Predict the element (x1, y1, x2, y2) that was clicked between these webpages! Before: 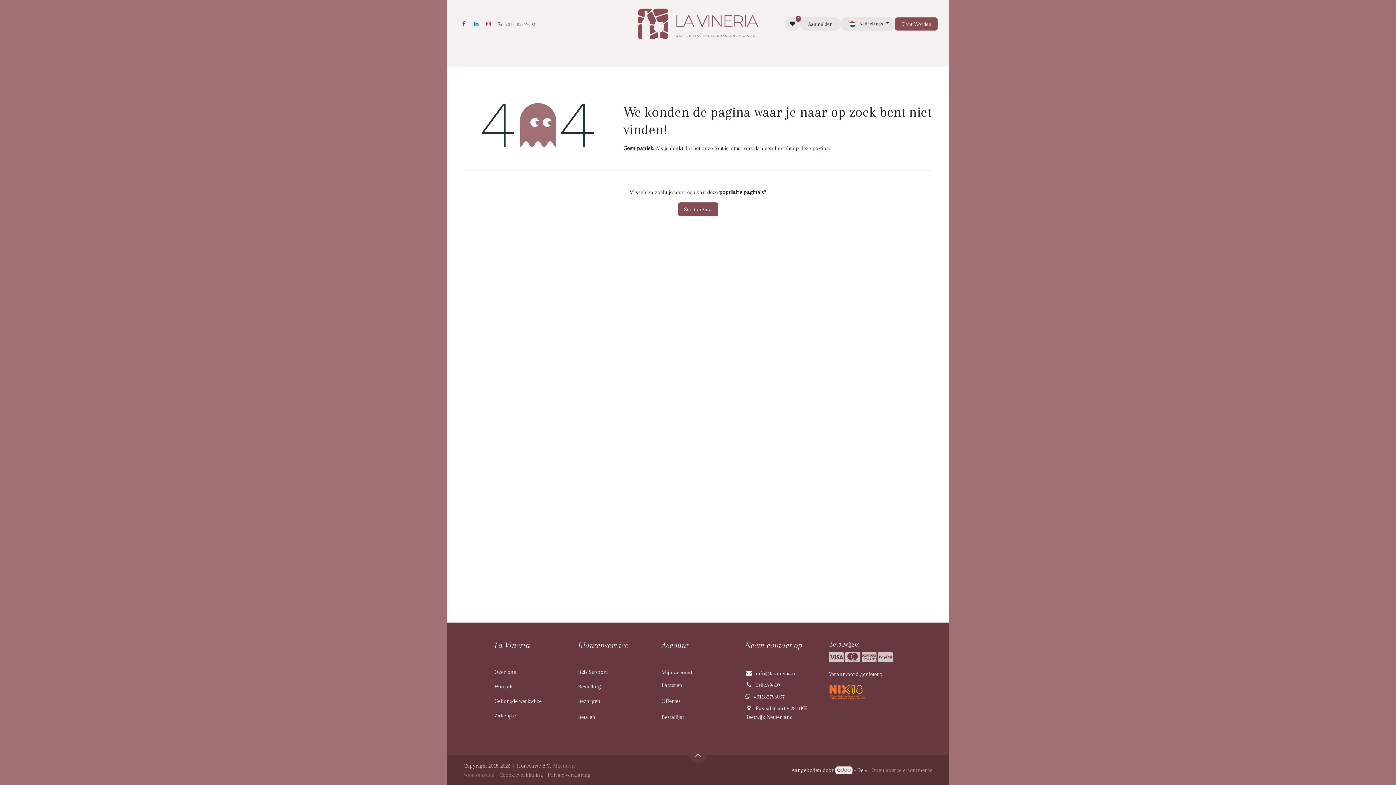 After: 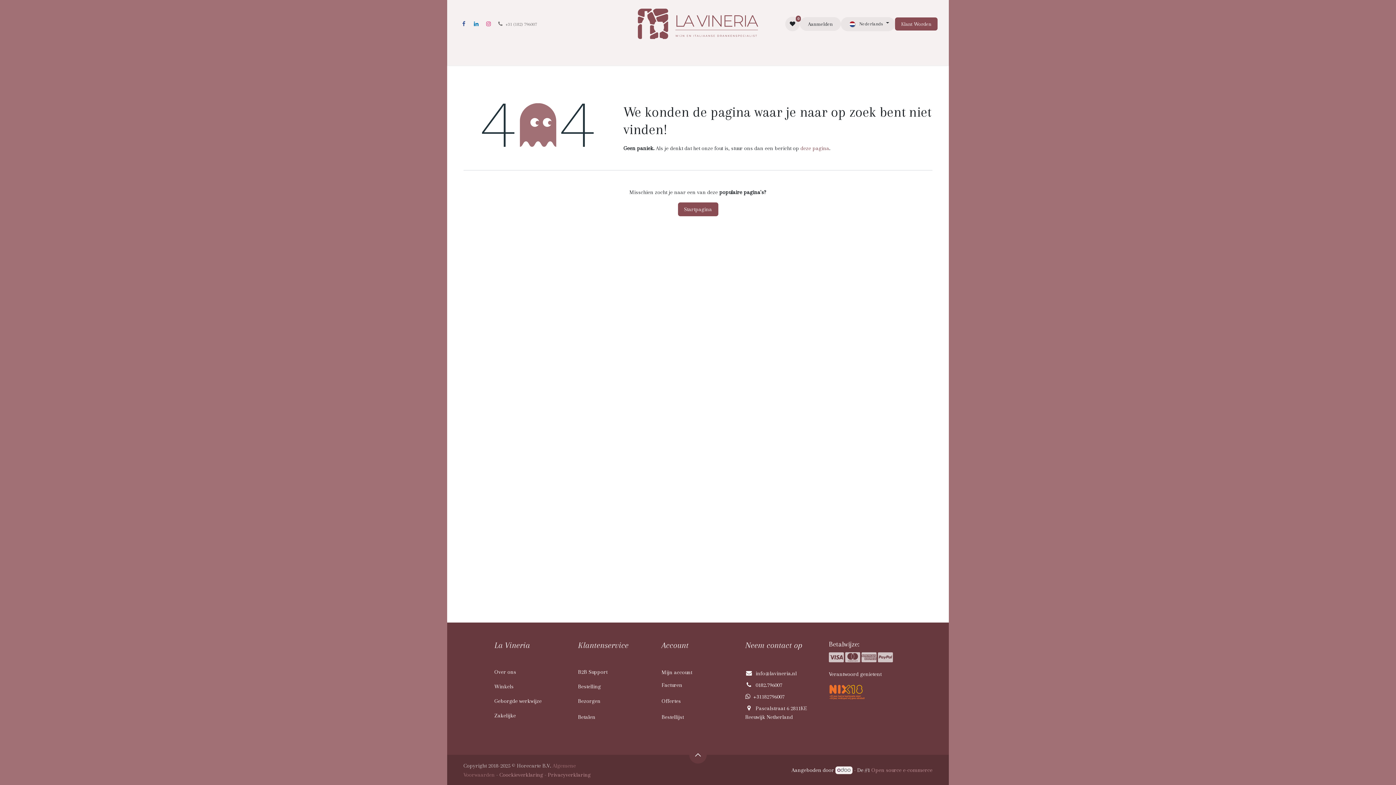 Action: label: deze pagina bbox: (800, 145, 829, 151)